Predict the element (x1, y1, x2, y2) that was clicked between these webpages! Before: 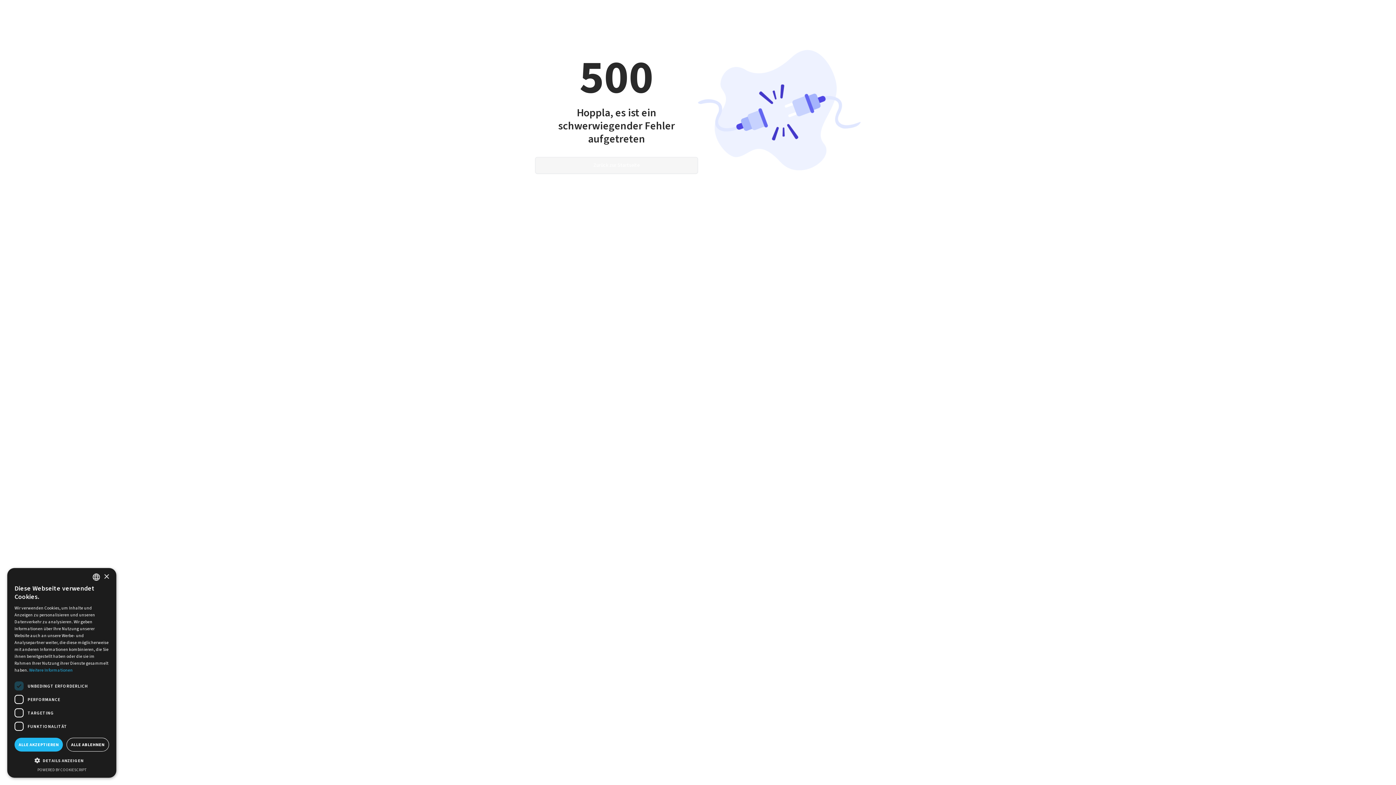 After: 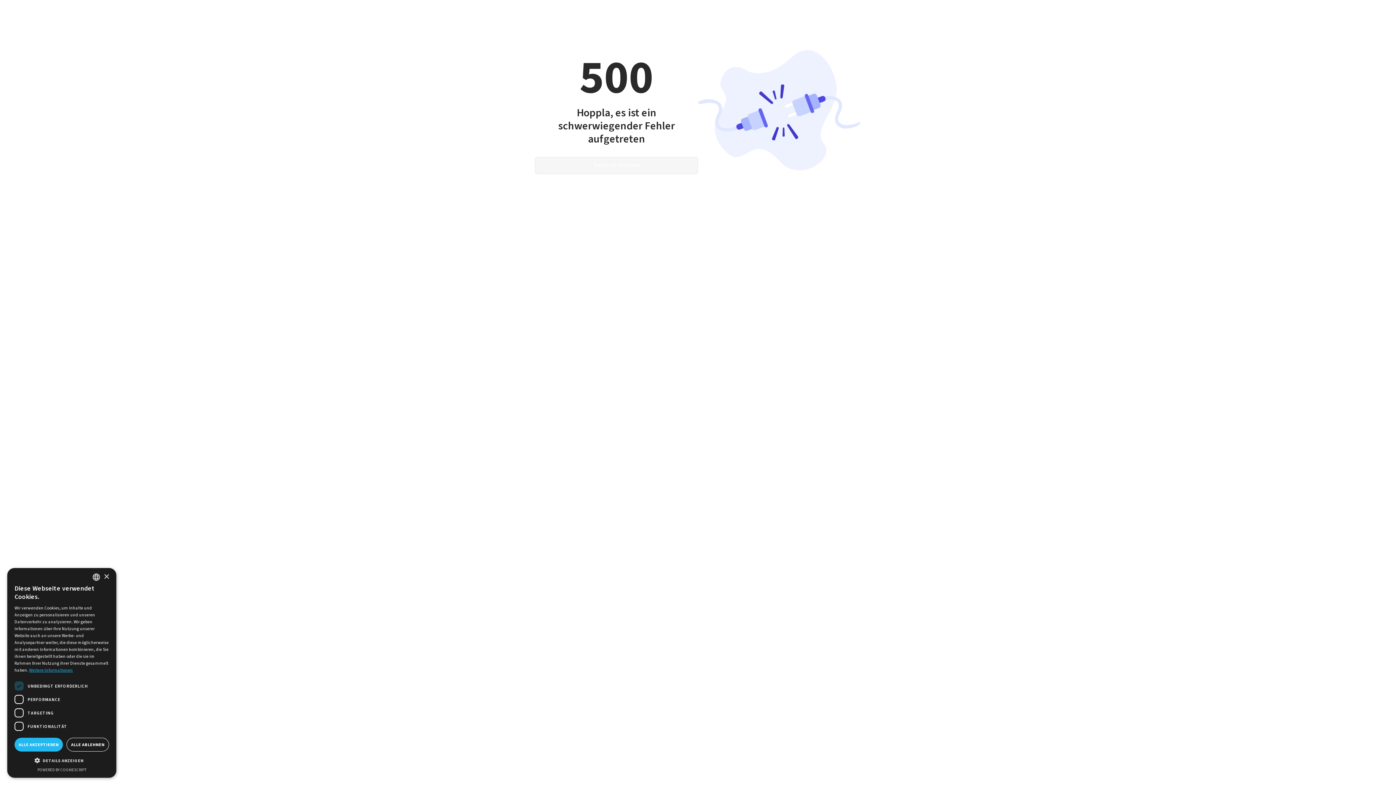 Action: bbox: (29, 667, 72, 673) label: Weitere Informationen, opens a new window